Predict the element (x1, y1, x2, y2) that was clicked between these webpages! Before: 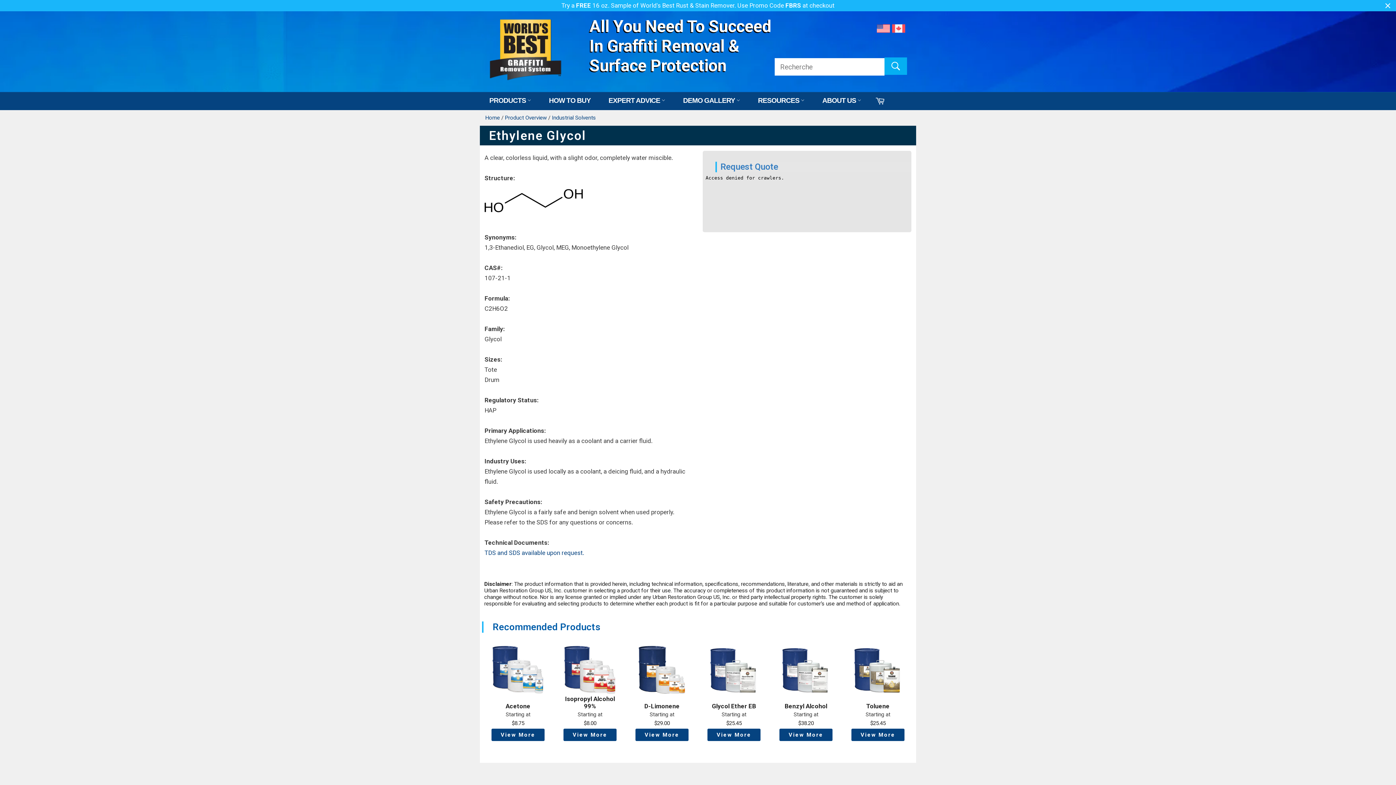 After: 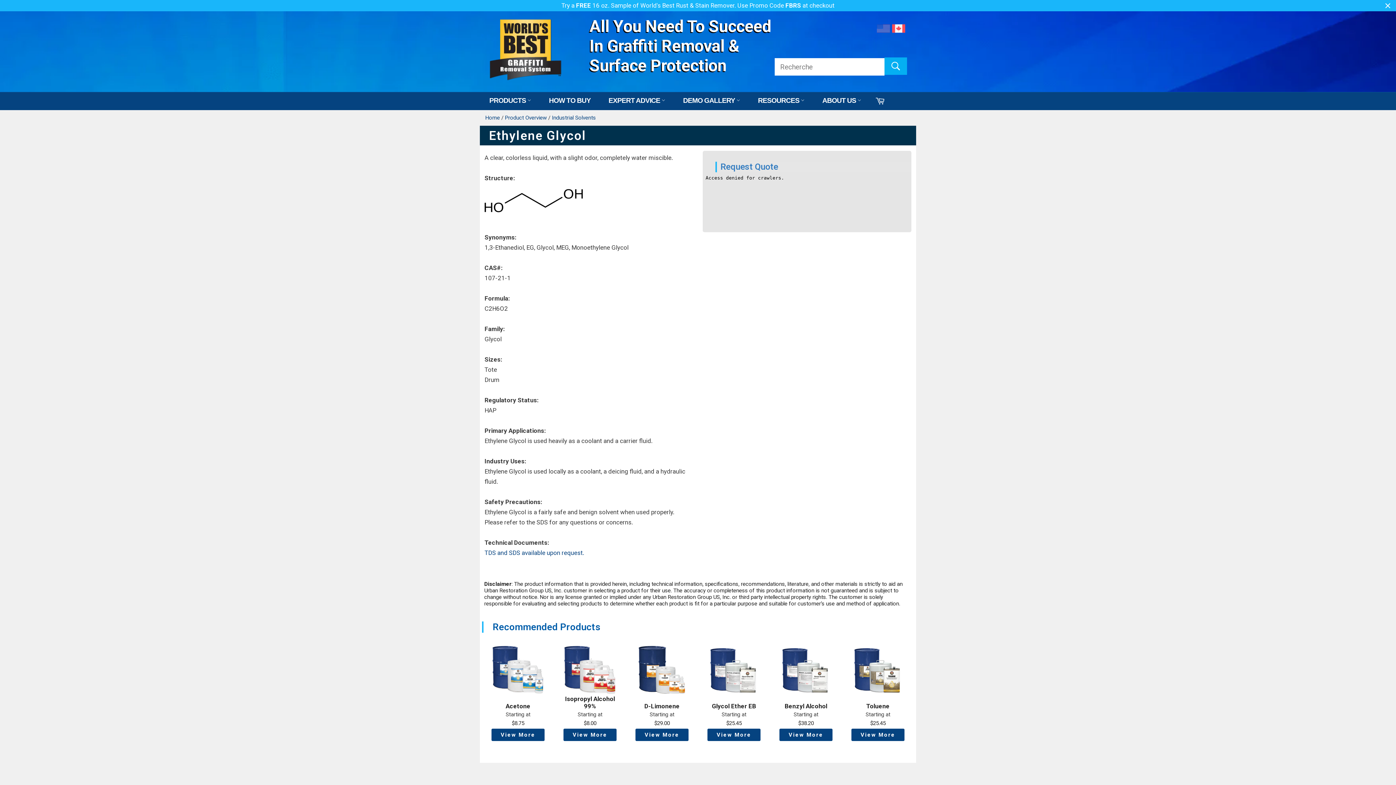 Action: bbox: (877, 24, 892, 32)